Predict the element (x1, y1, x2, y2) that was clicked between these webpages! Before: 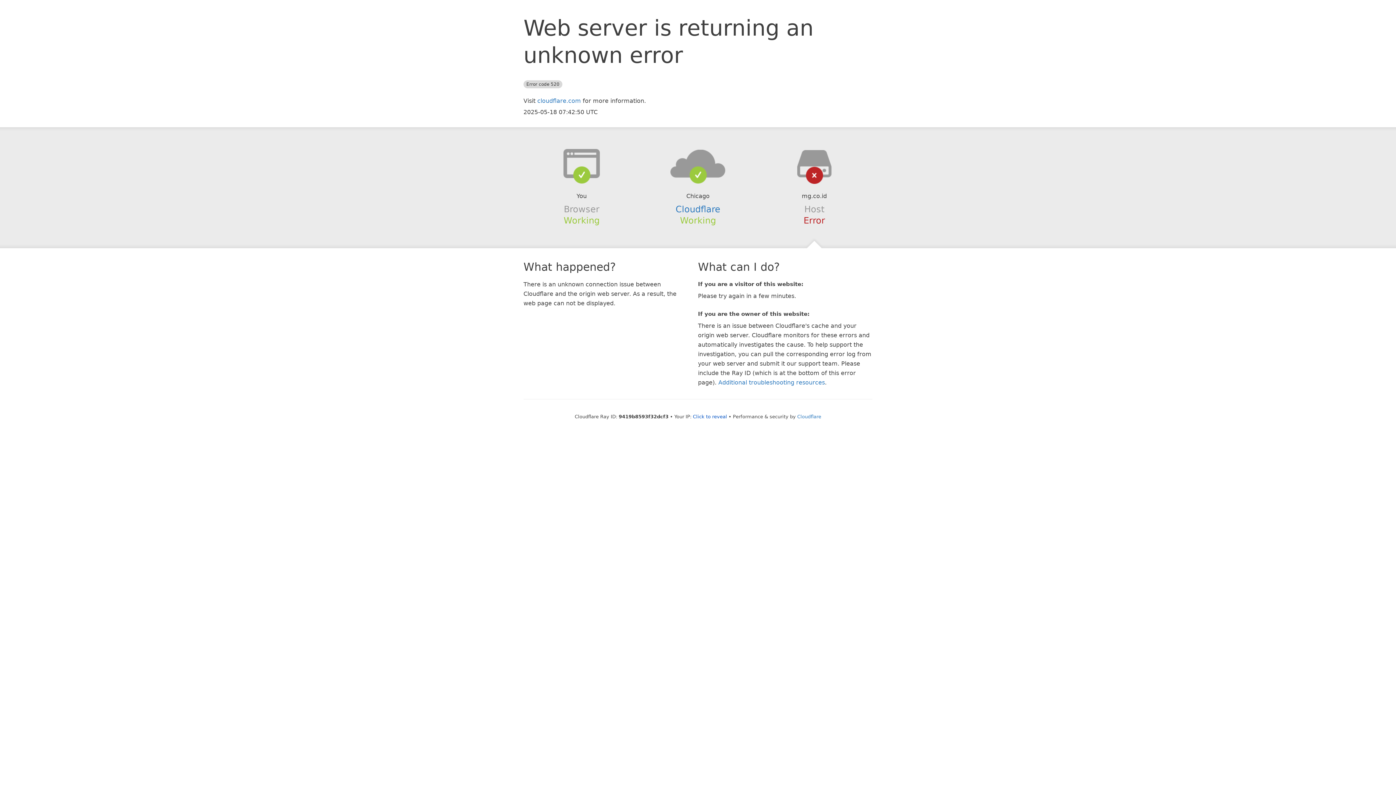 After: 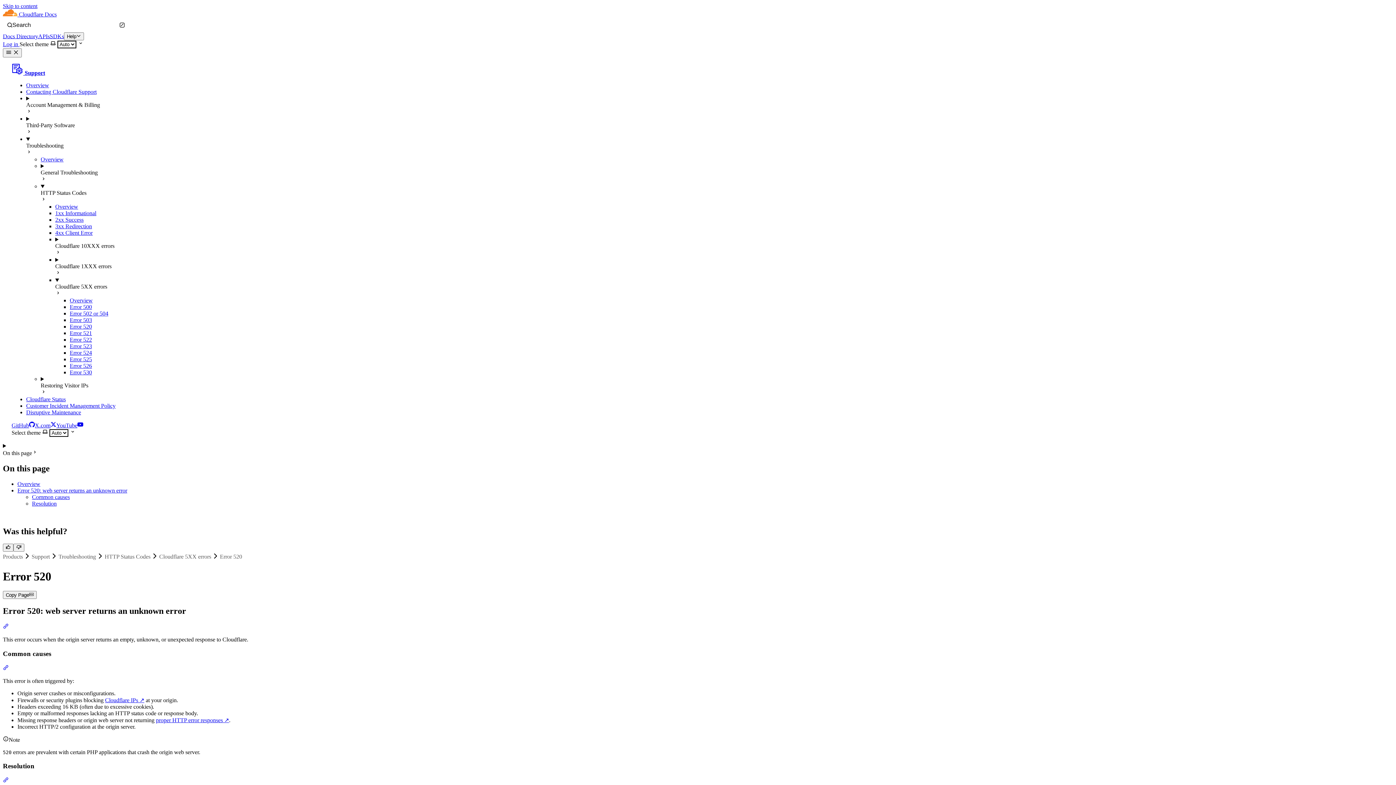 Action: label: Additional troubleshooting resources bbox: (718, 379, 825, 386)